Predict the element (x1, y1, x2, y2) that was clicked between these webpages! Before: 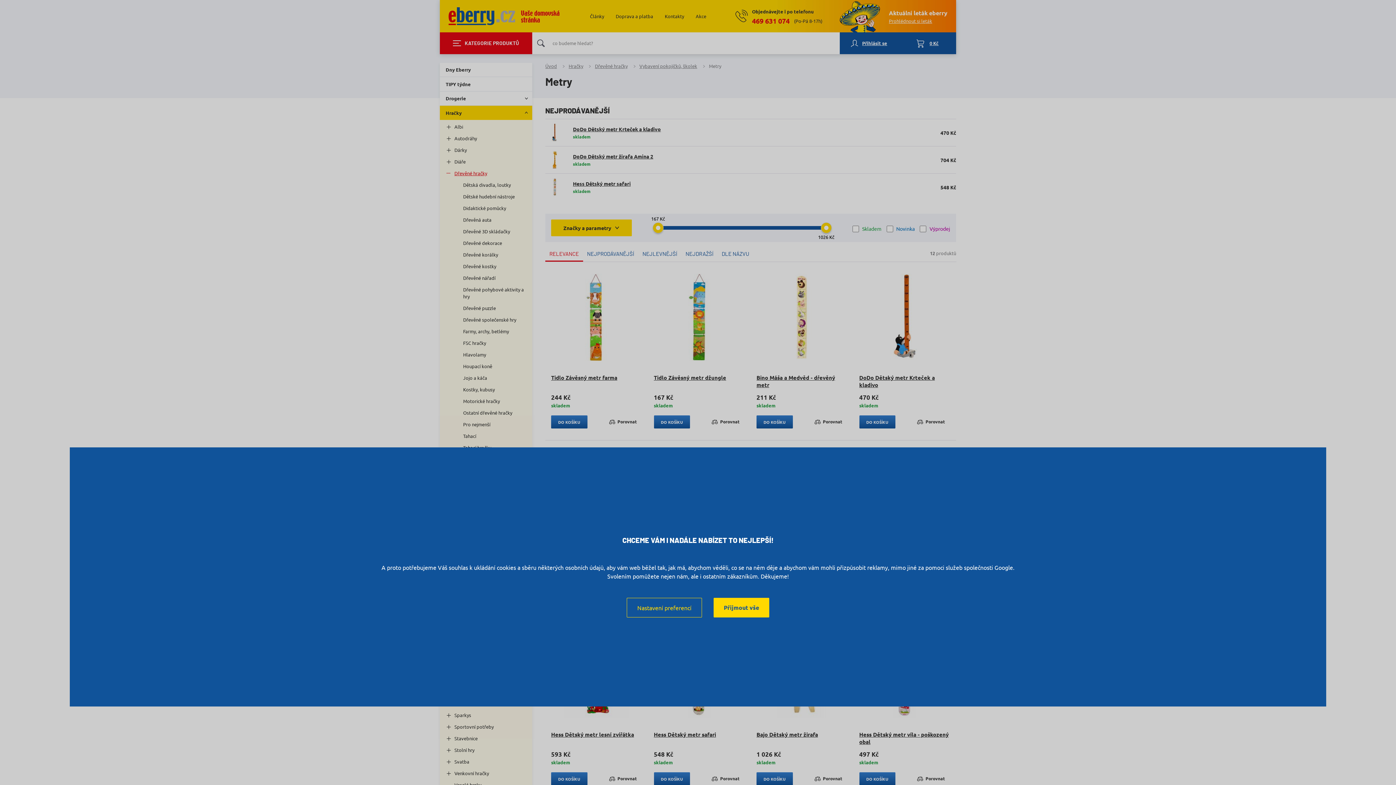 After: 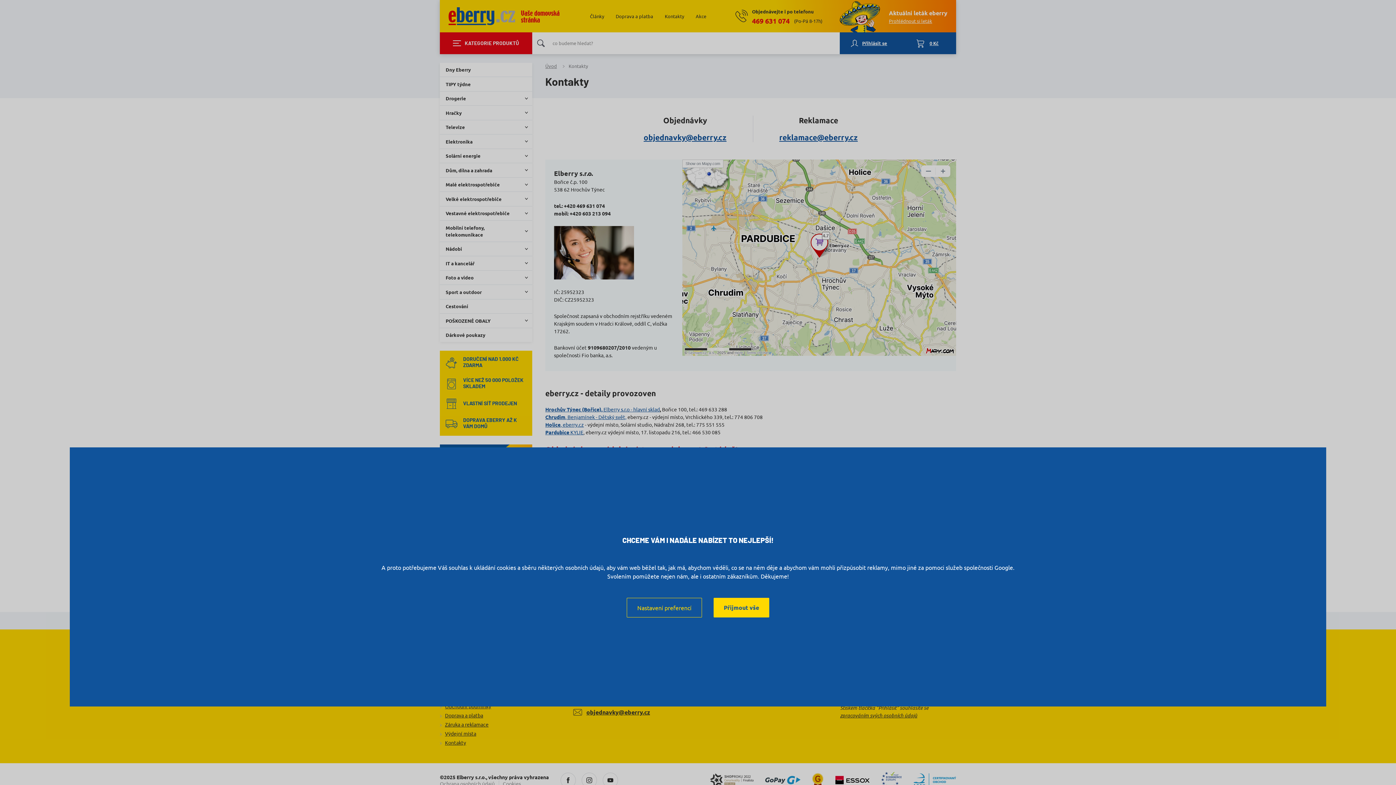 Action: bbox: (665, 13, 684, 19) label: Kontakty